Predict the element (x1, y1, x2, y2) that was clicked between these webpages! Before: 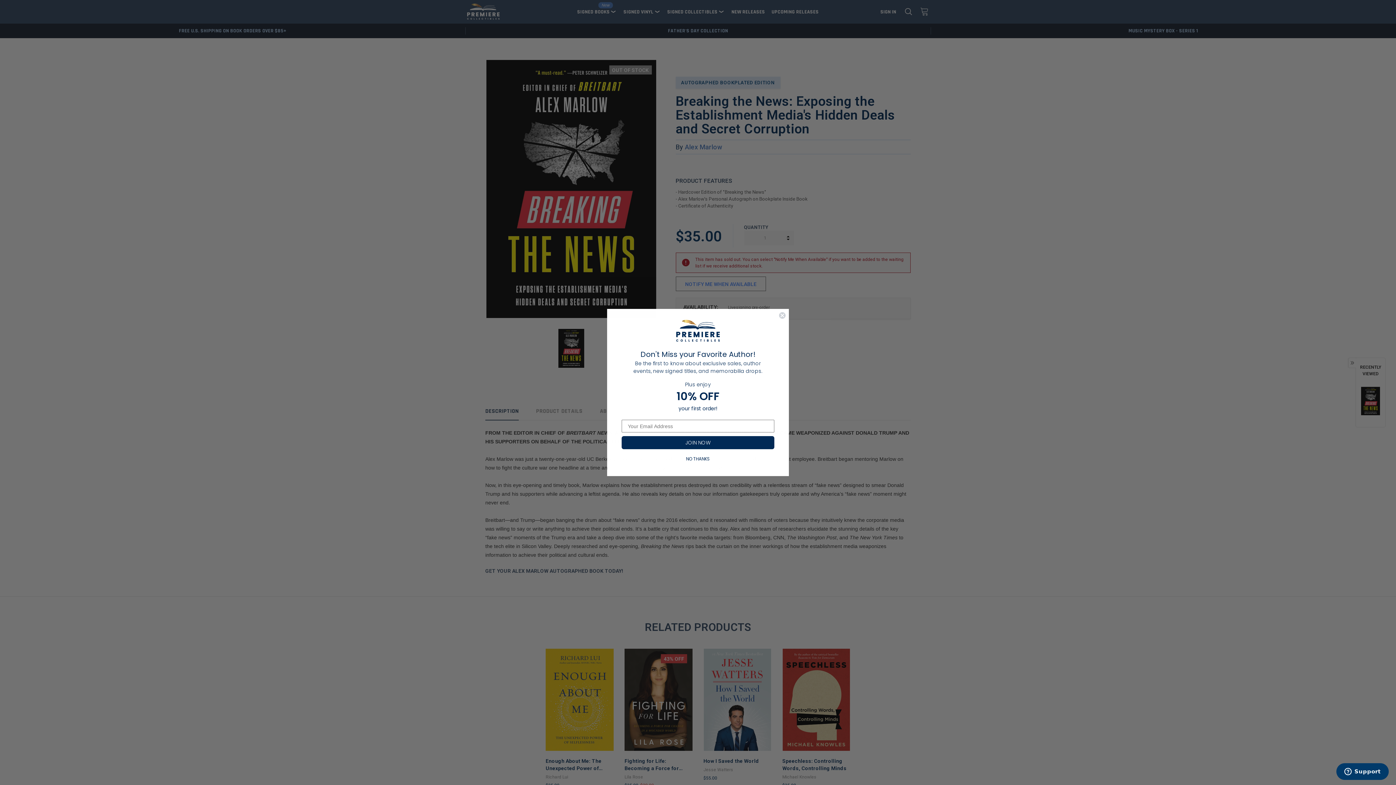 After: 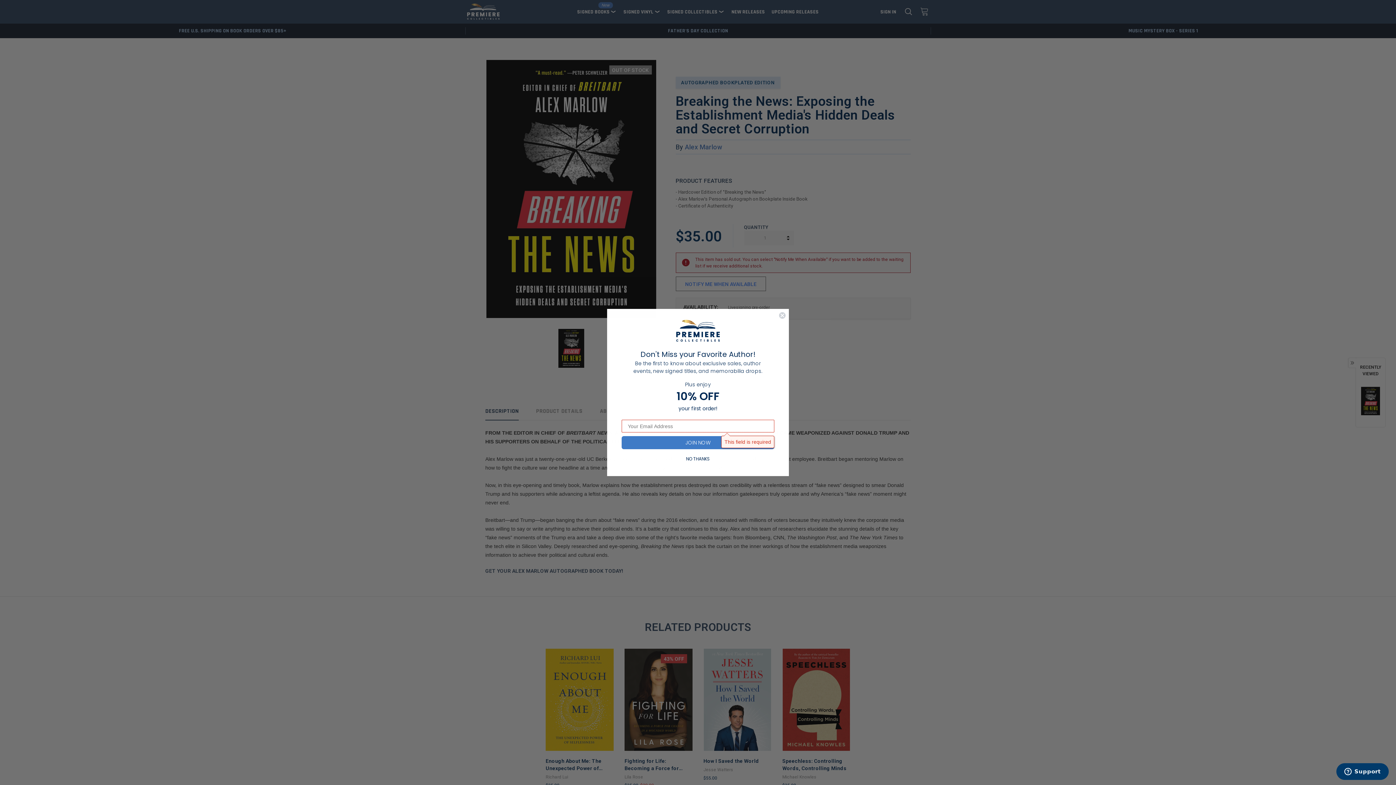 Action: label: JOIN NOW bbox: (621, 436, 774, 449)